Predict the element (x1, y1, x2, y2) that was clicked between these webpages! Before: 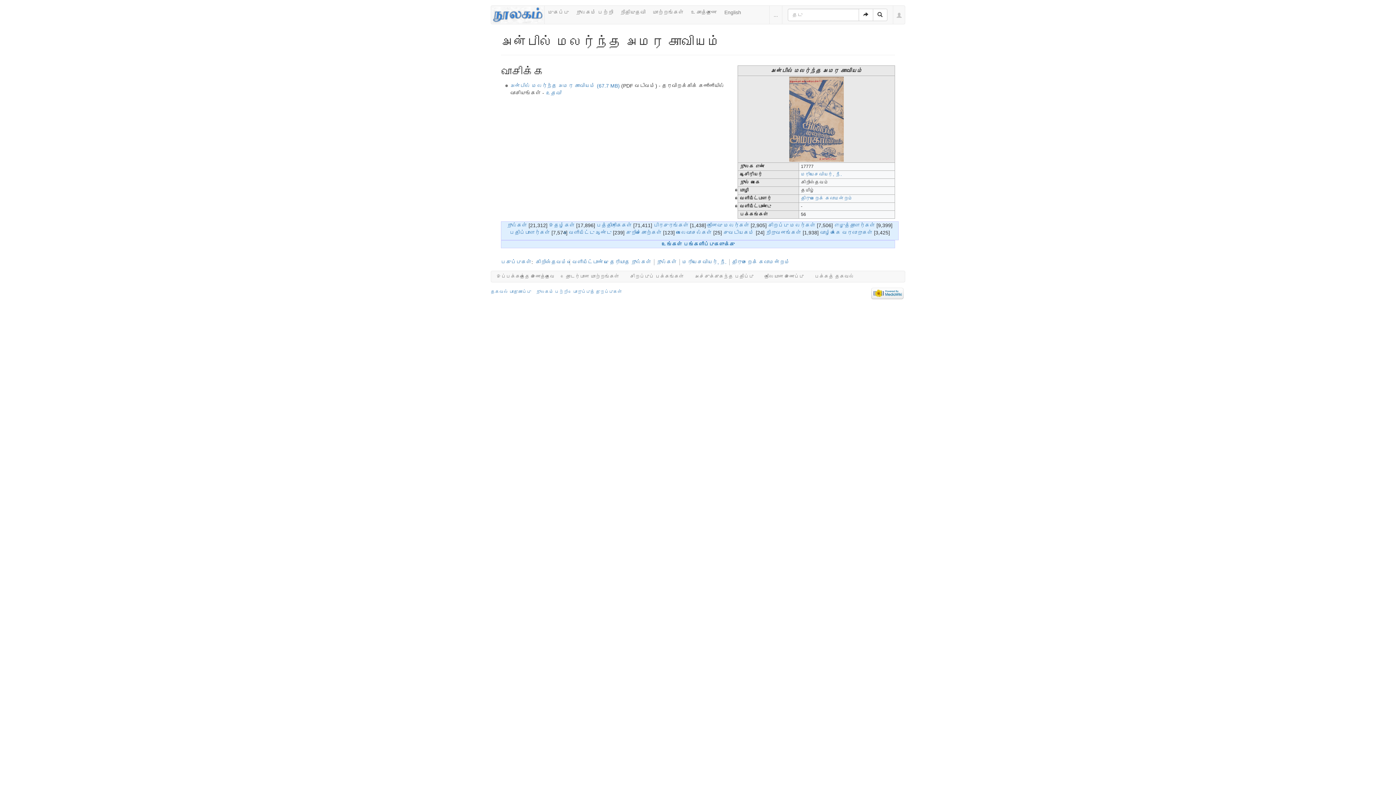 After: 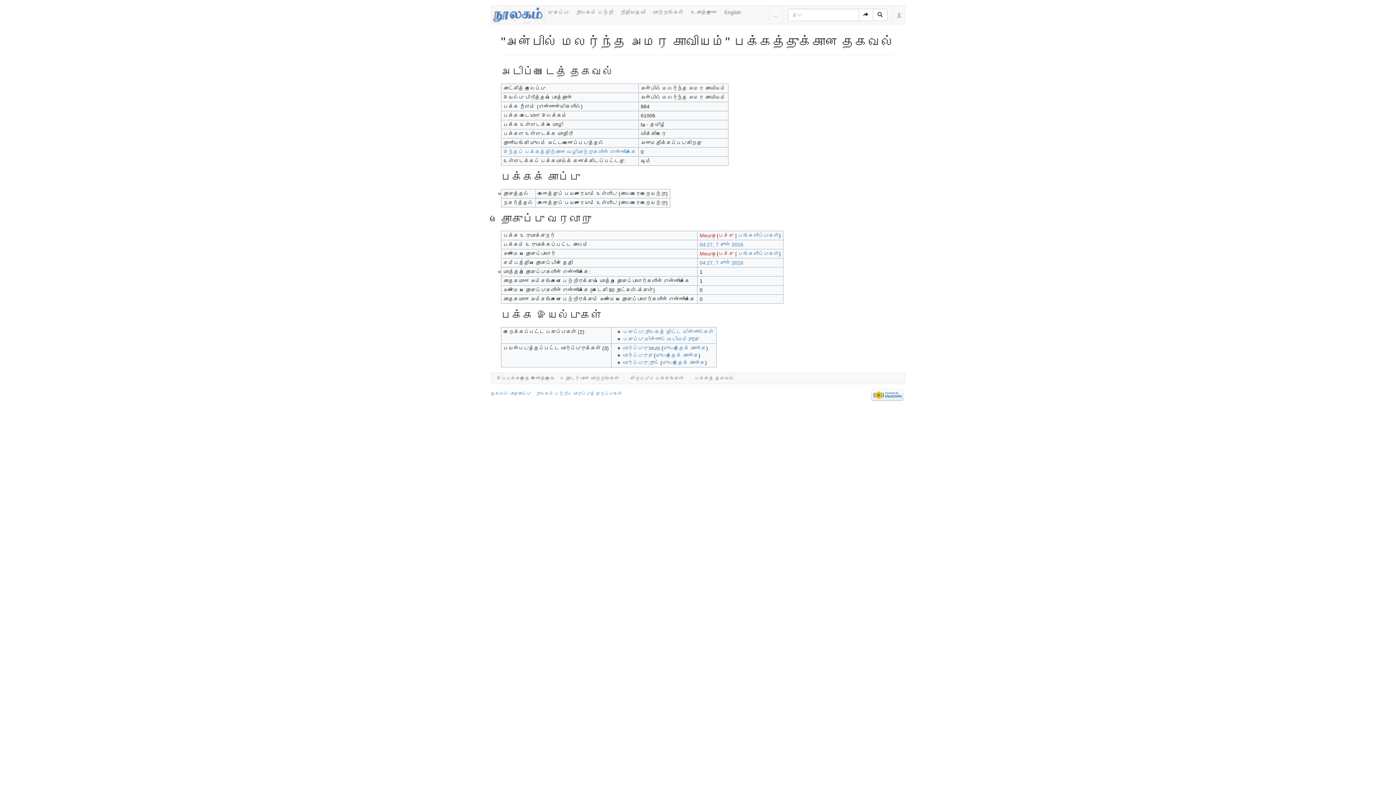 Action: label: பக்கத் தகவல் bbox: (809, 271, 859, 282)